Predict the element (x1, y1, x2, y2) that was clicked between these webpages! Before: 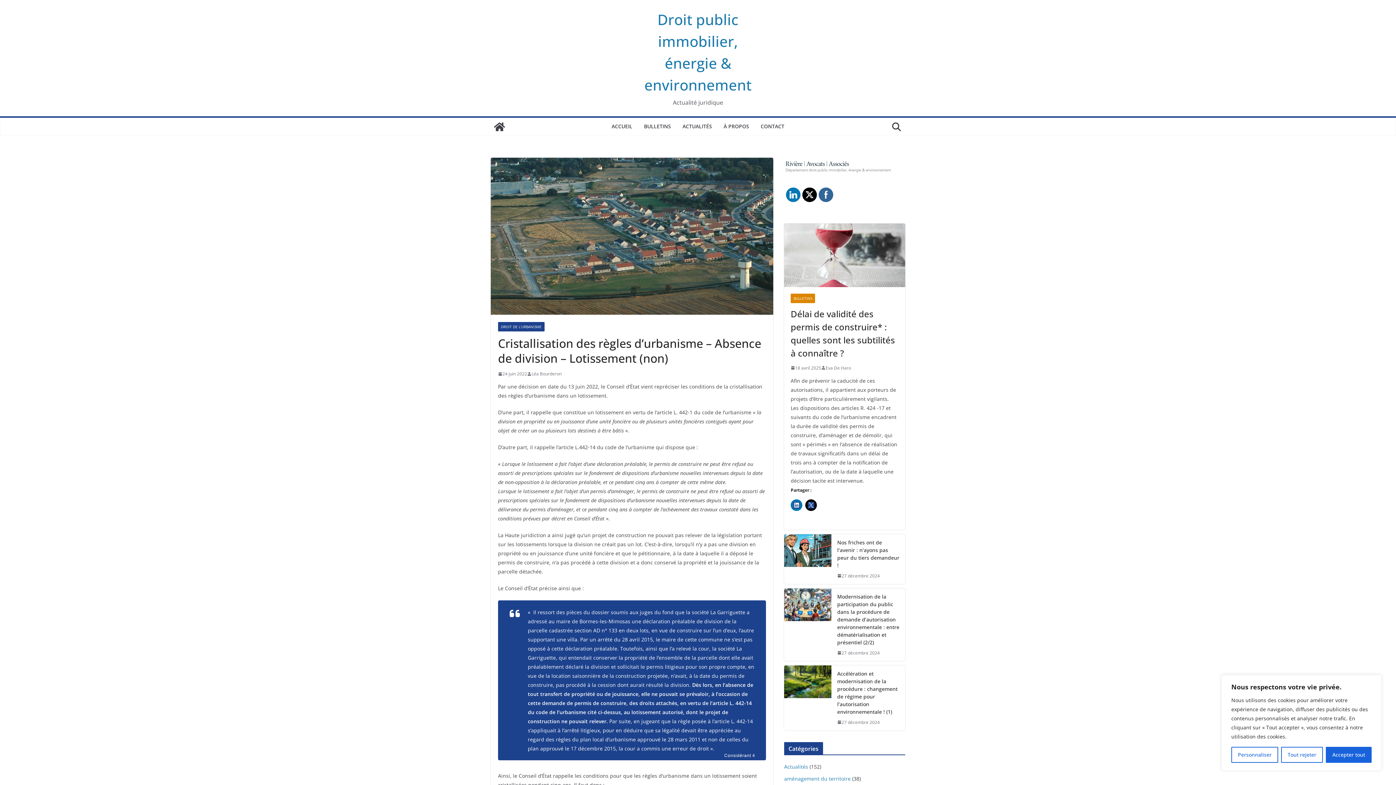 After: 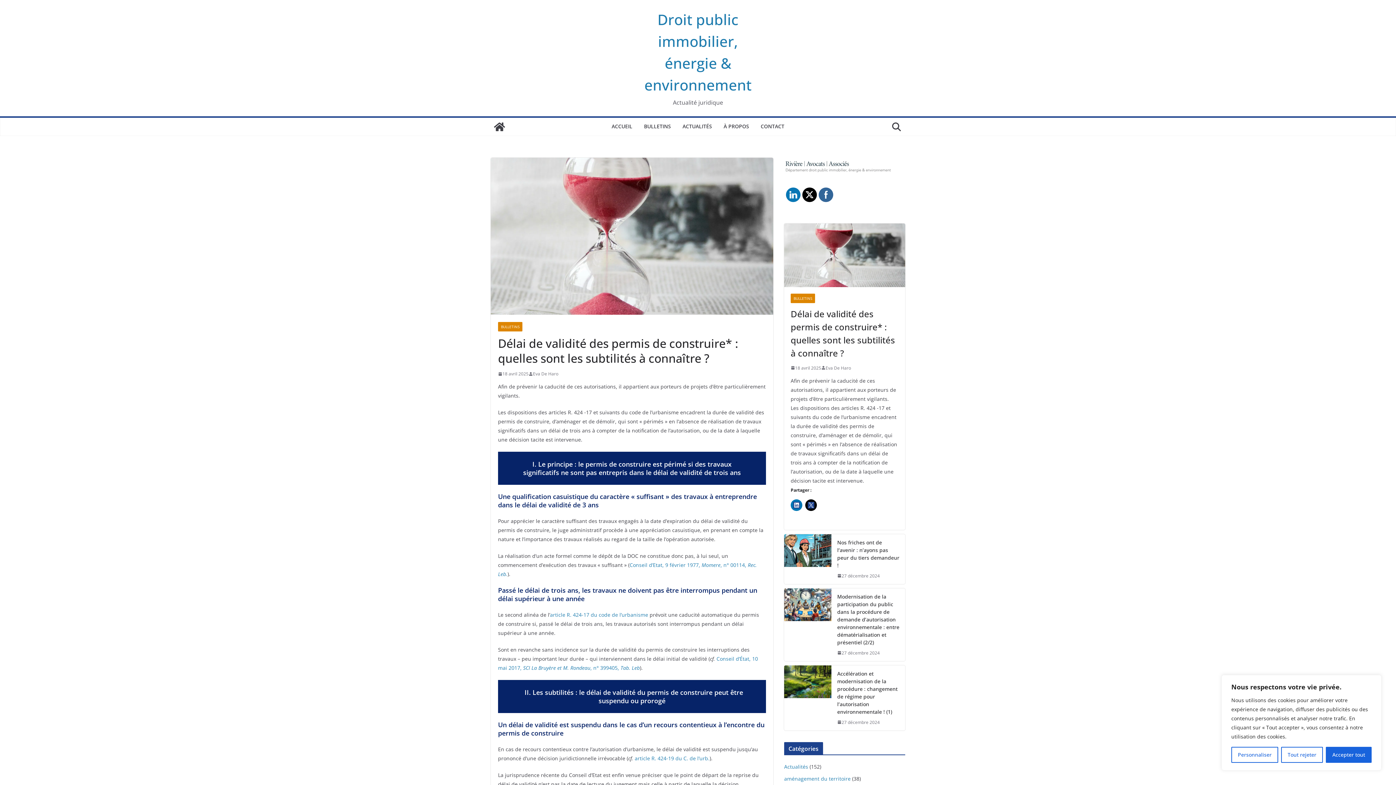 Action: label: Délai de validité des permis de construire* : quelles sont les subtilités à connaître ? bbox: (790, 307, 898, 359)